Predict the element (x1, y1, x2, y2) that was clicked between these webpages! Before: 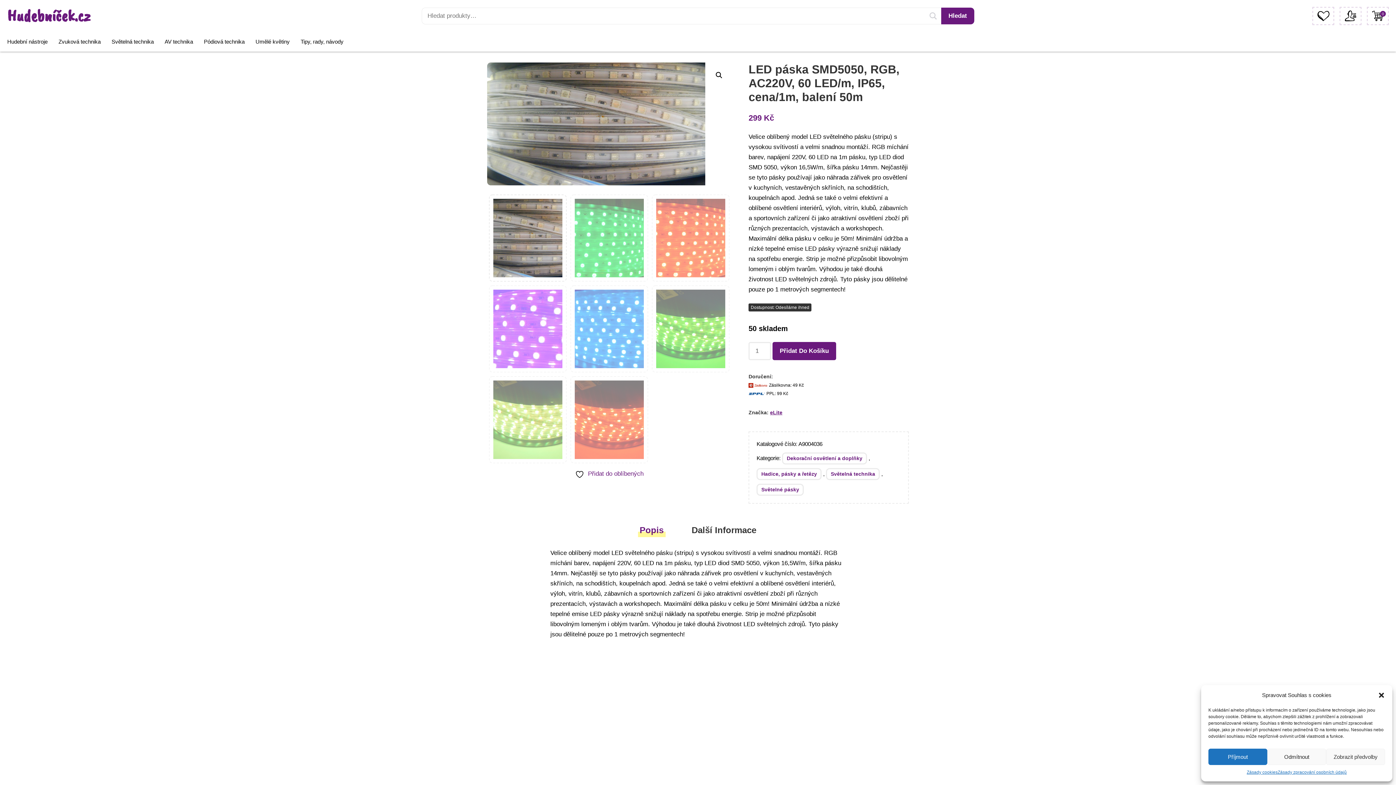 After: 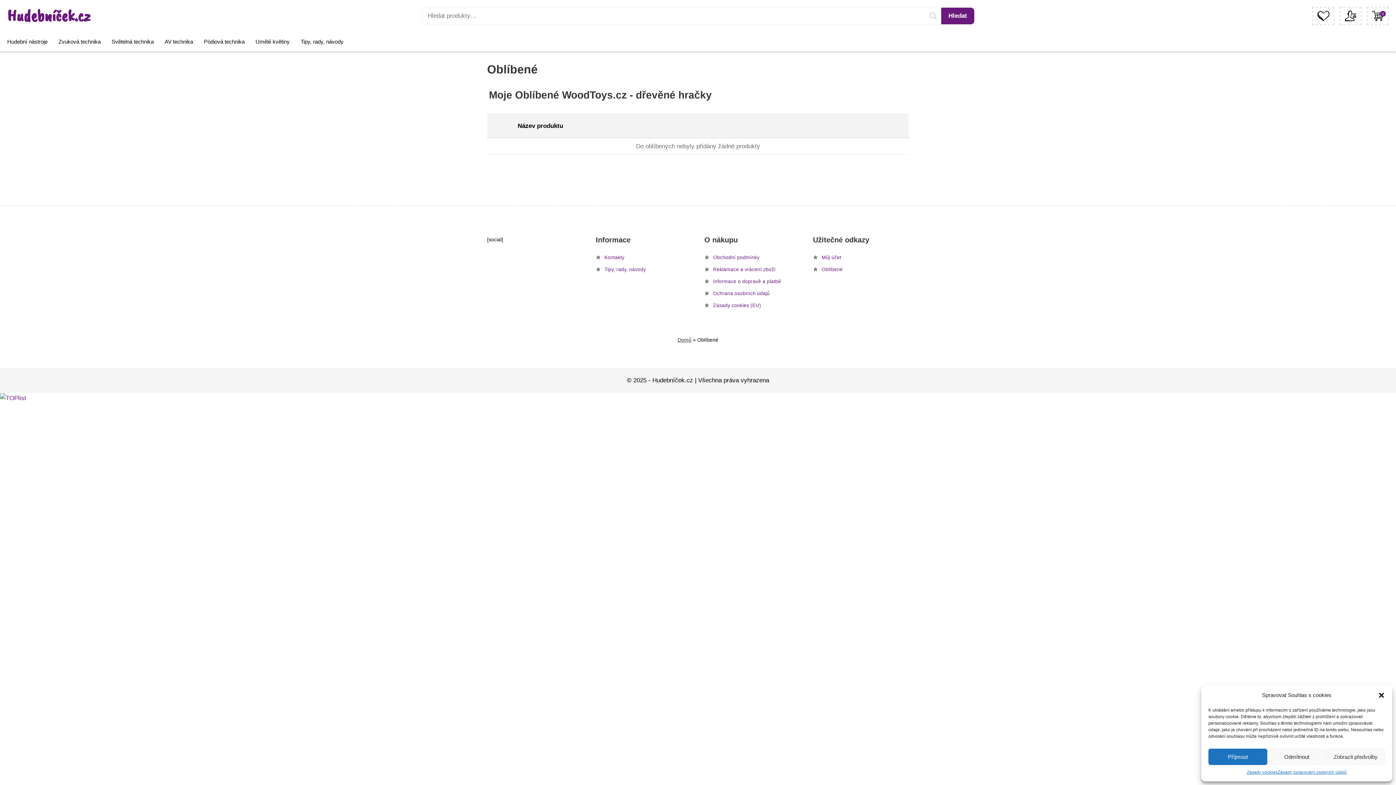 Action: bbox: (1312, 6, 1334, 24)